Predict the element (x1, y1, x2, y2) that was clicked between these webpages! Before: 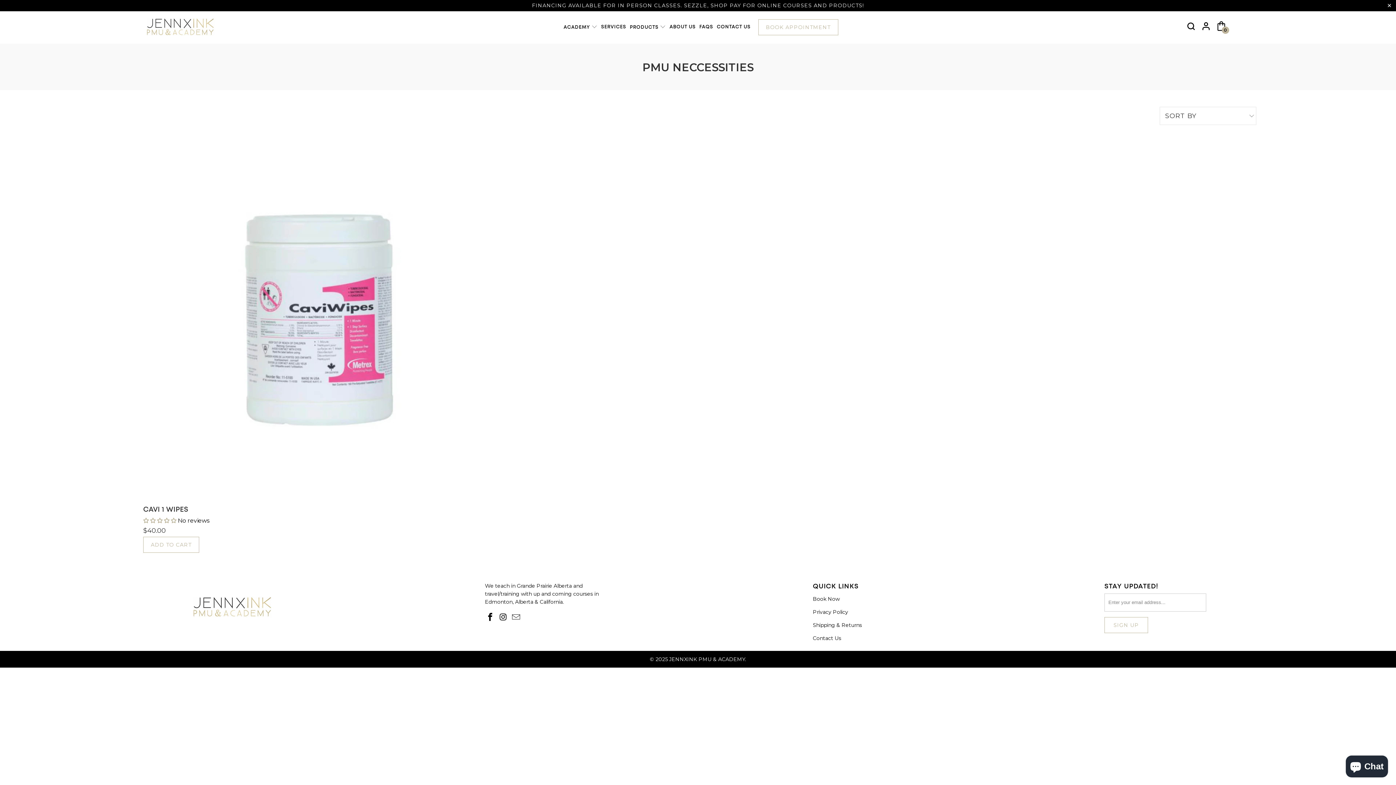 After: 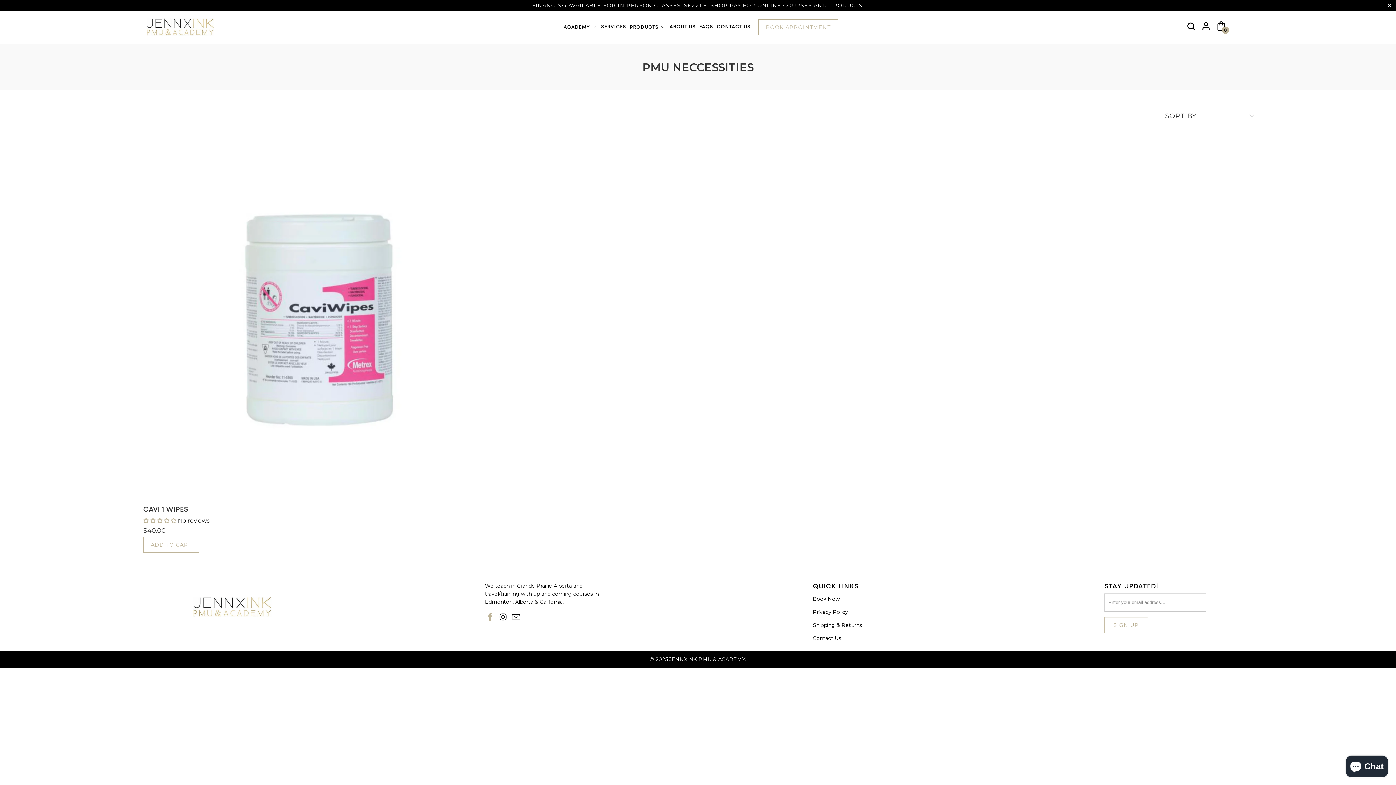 Action: bbox: (485, 613, 495, 622)